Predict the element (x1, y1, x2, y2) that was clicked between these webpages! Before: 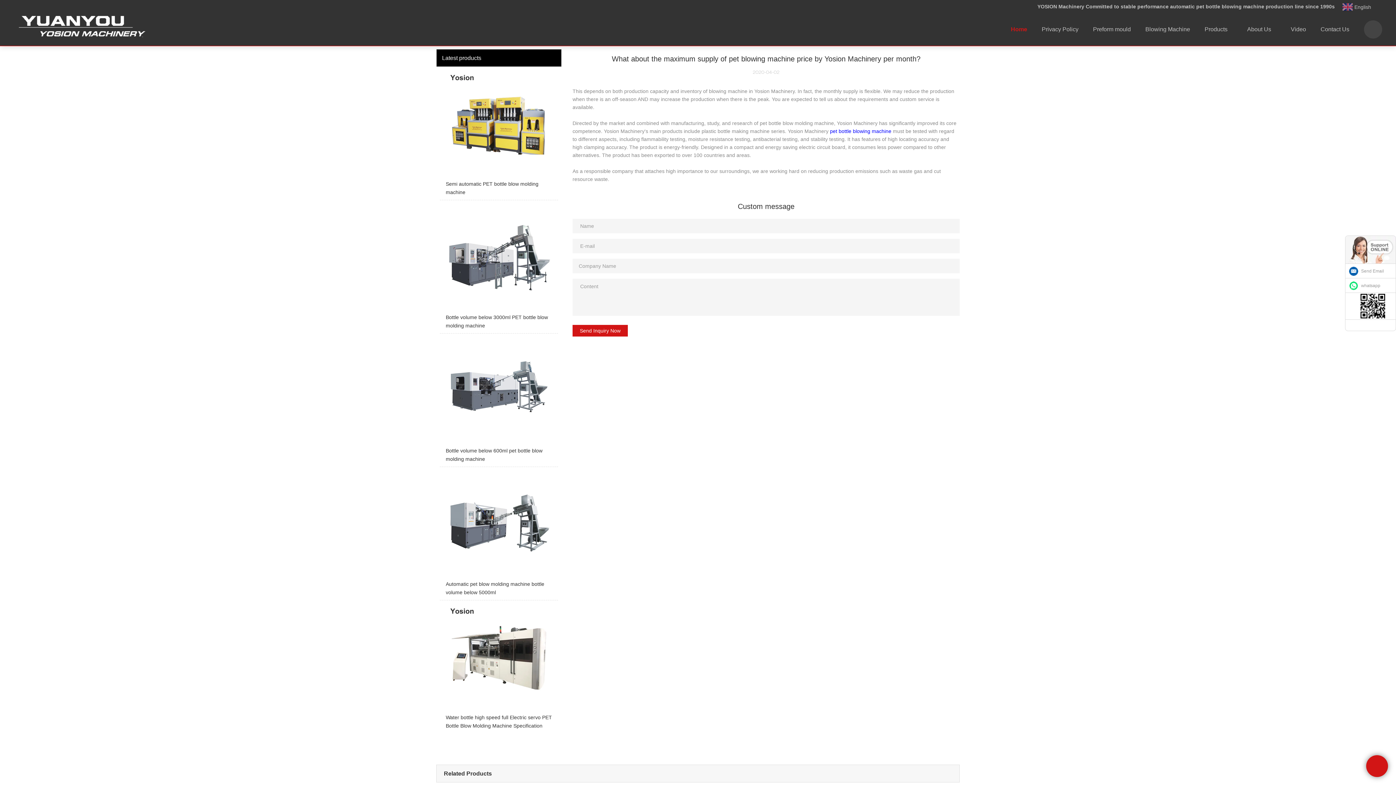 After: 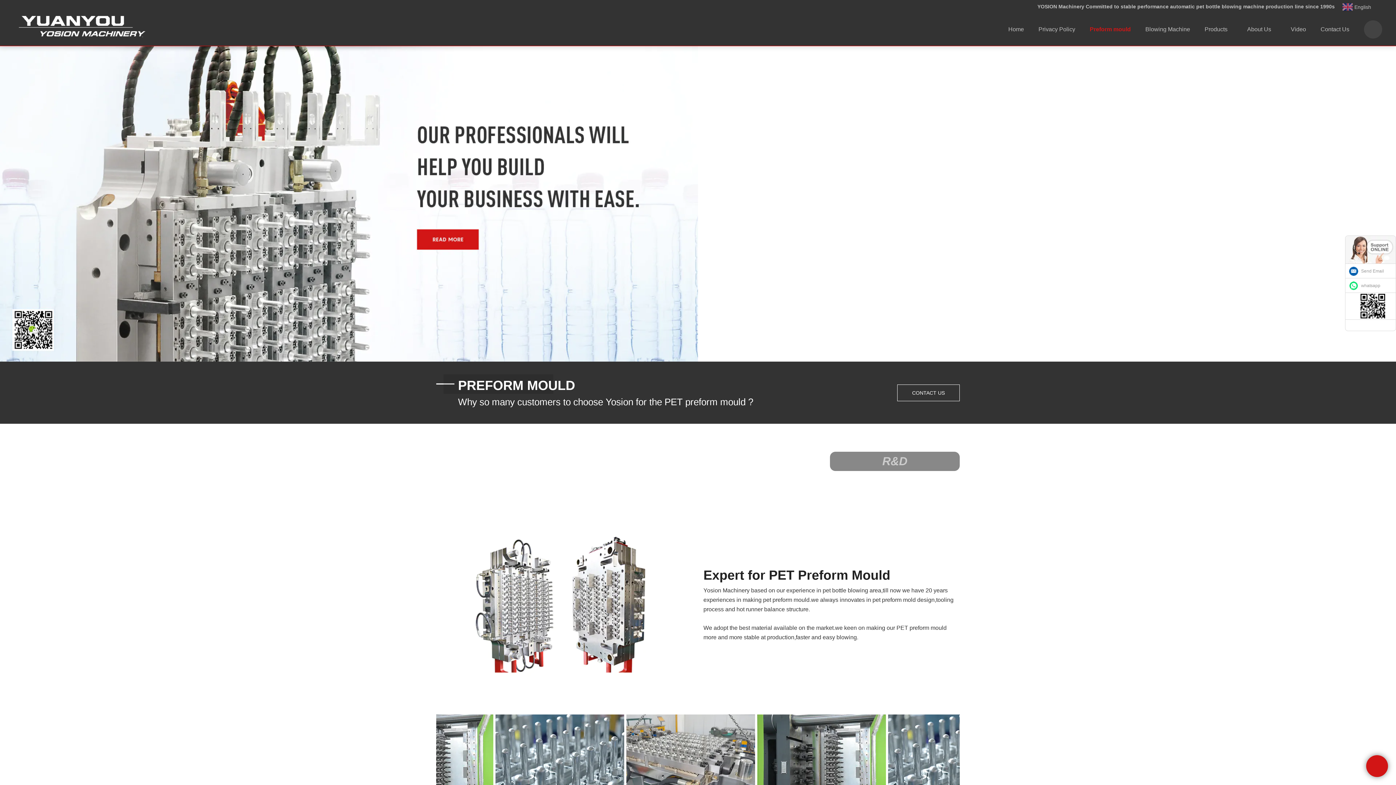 Action: label: Preform mould bbox: (1086, 13, 1138, 45)